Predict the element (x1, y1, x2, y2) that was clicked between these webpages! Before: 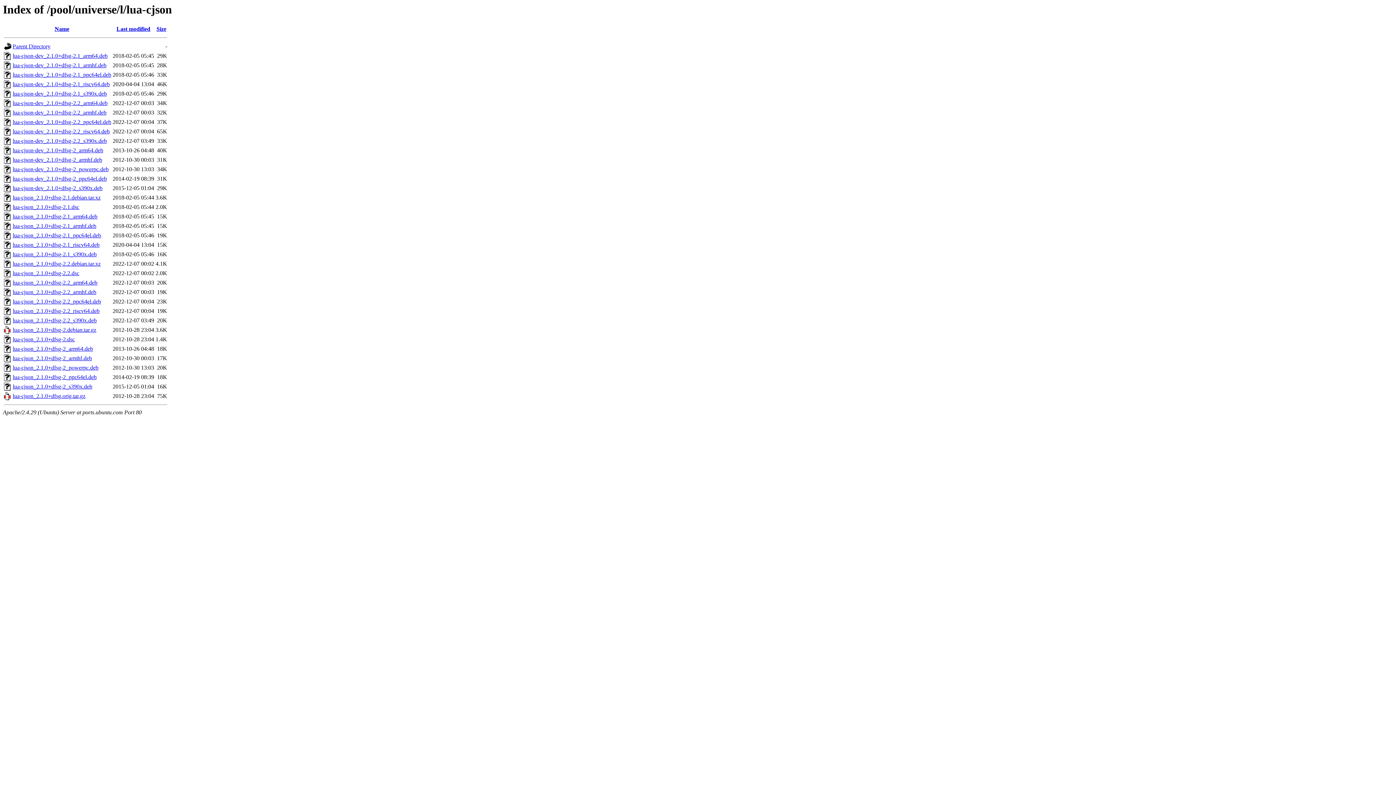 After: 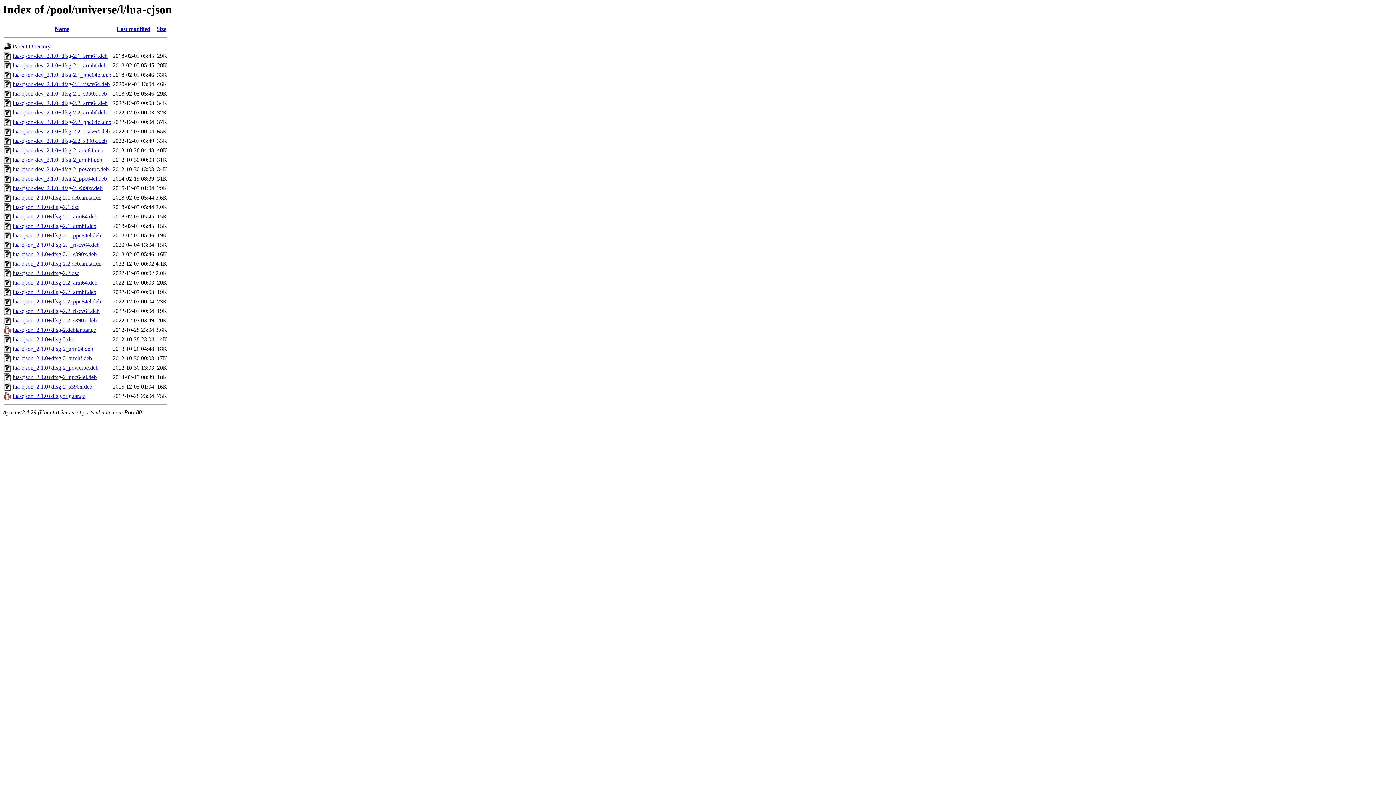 Action: bbox: (12, 327, 96, 333) label: lua-cjson_2.1.0+dfsg-2.debian.tar.gz